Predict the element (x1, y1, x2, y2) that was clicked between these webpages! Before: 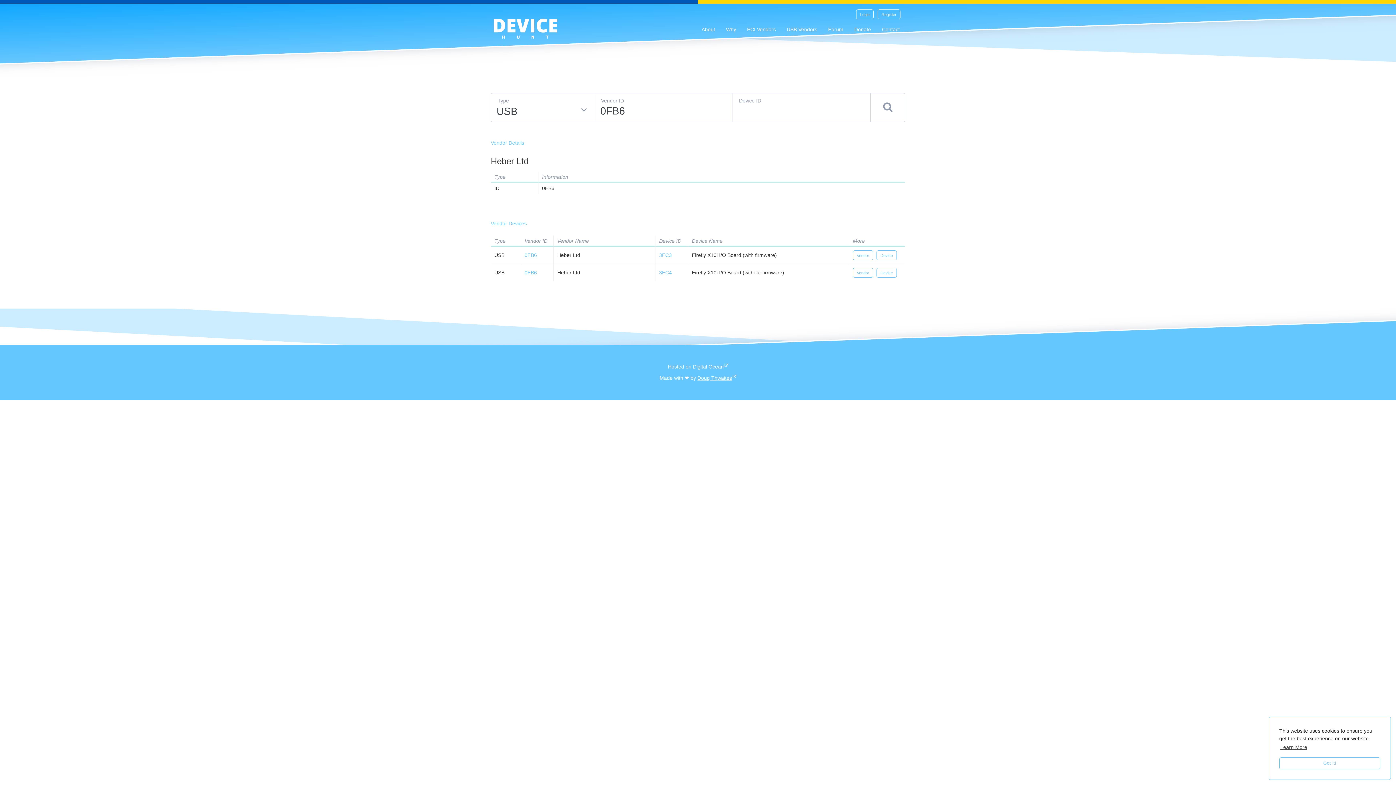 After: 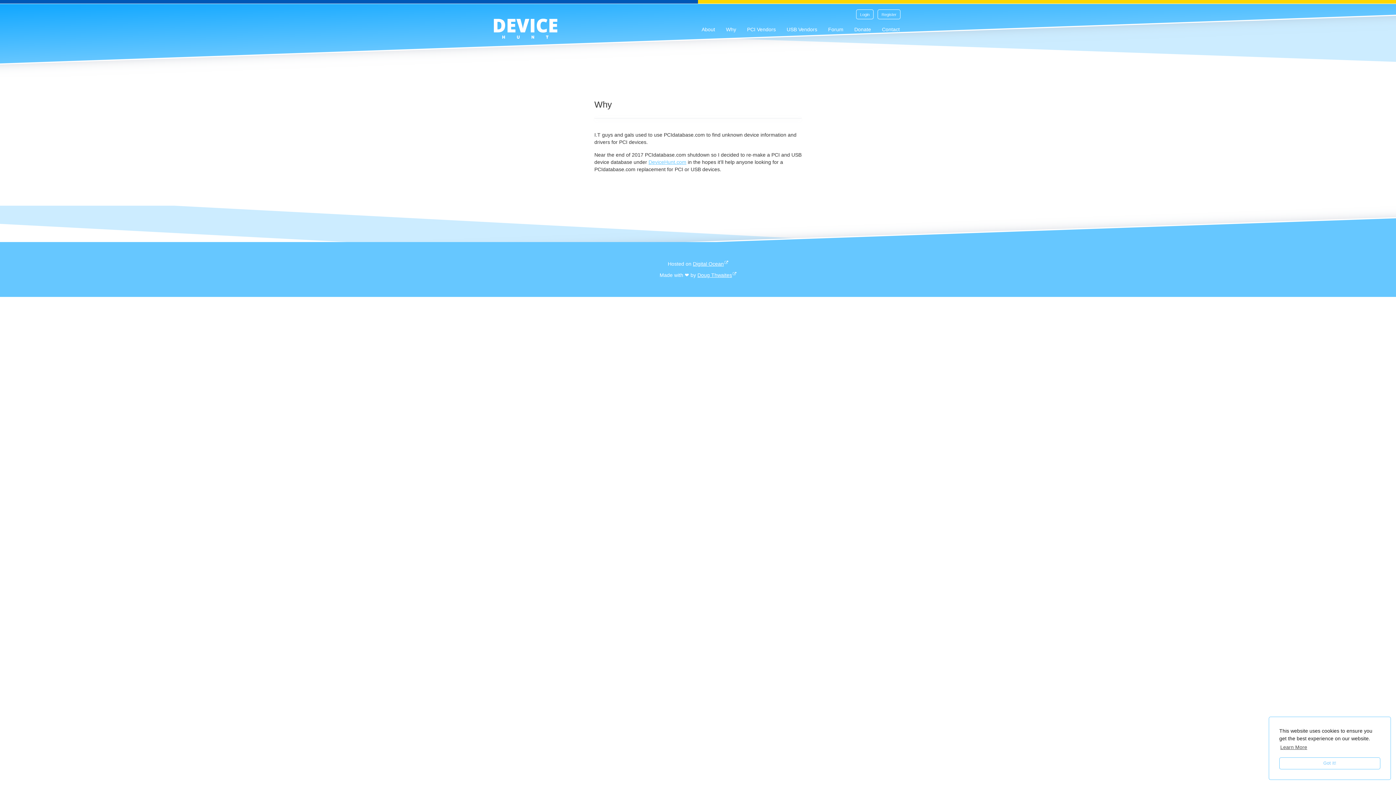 Action: bbox: (720, 20, 741, 38) label: Why